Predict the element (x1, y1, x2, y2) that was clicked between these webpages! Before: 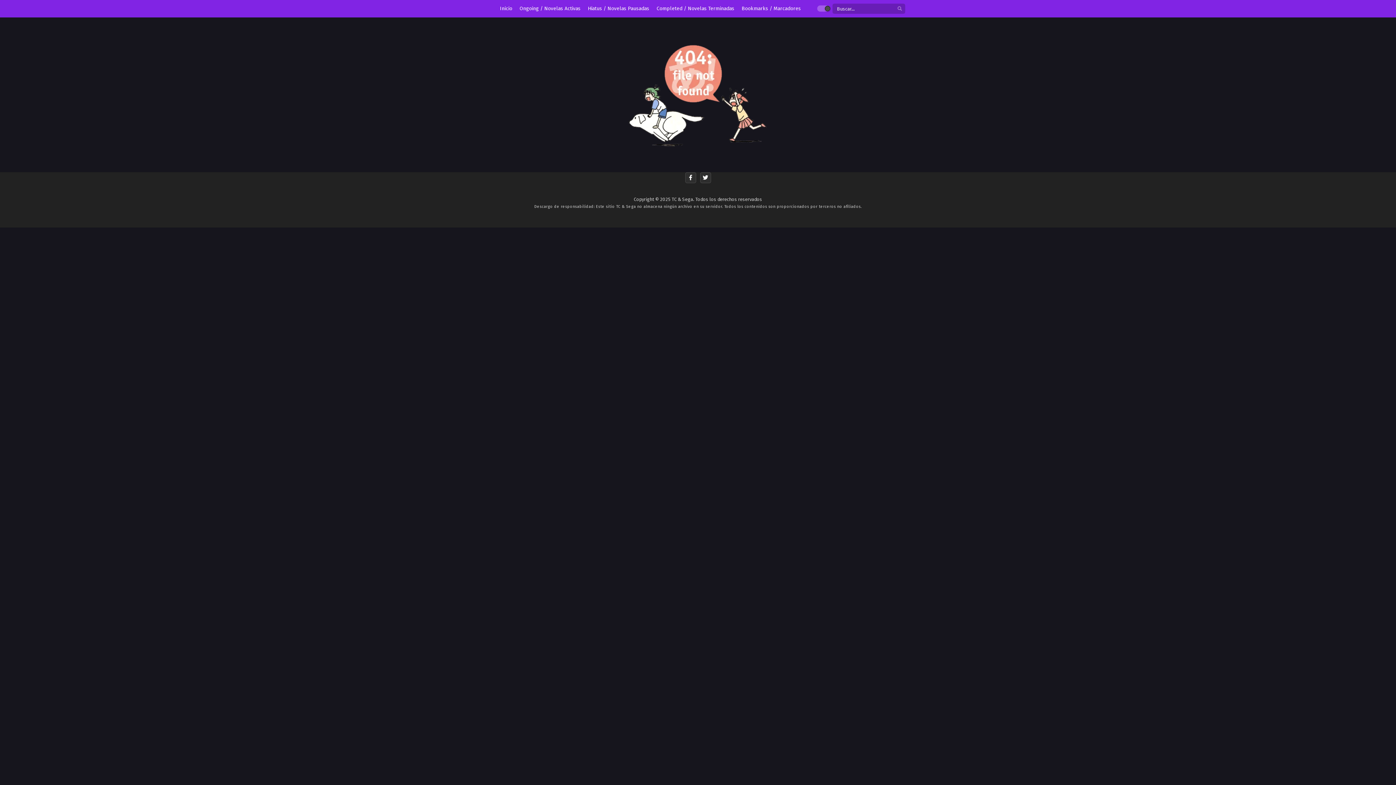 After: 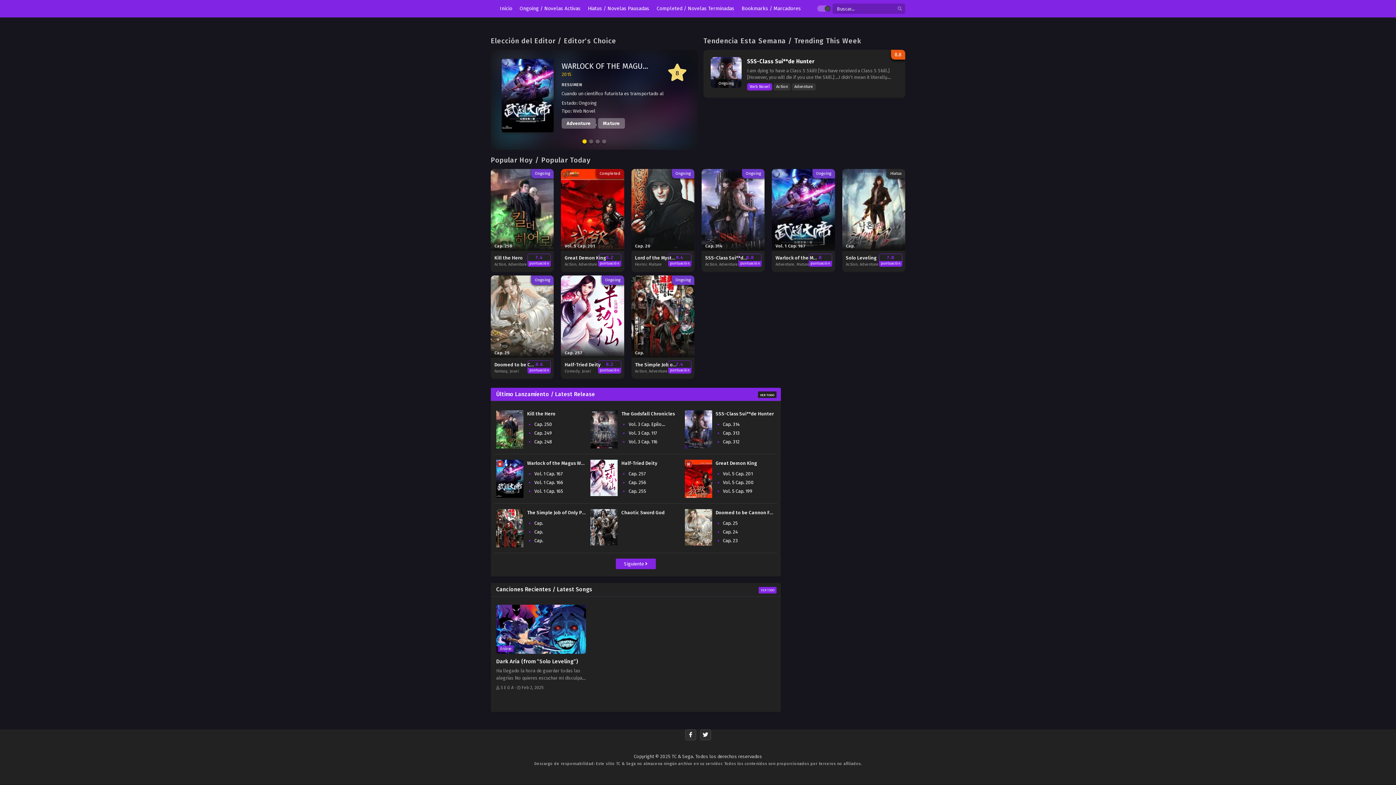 Action: bbox: (498, 0, 514, 17) label: Inicio